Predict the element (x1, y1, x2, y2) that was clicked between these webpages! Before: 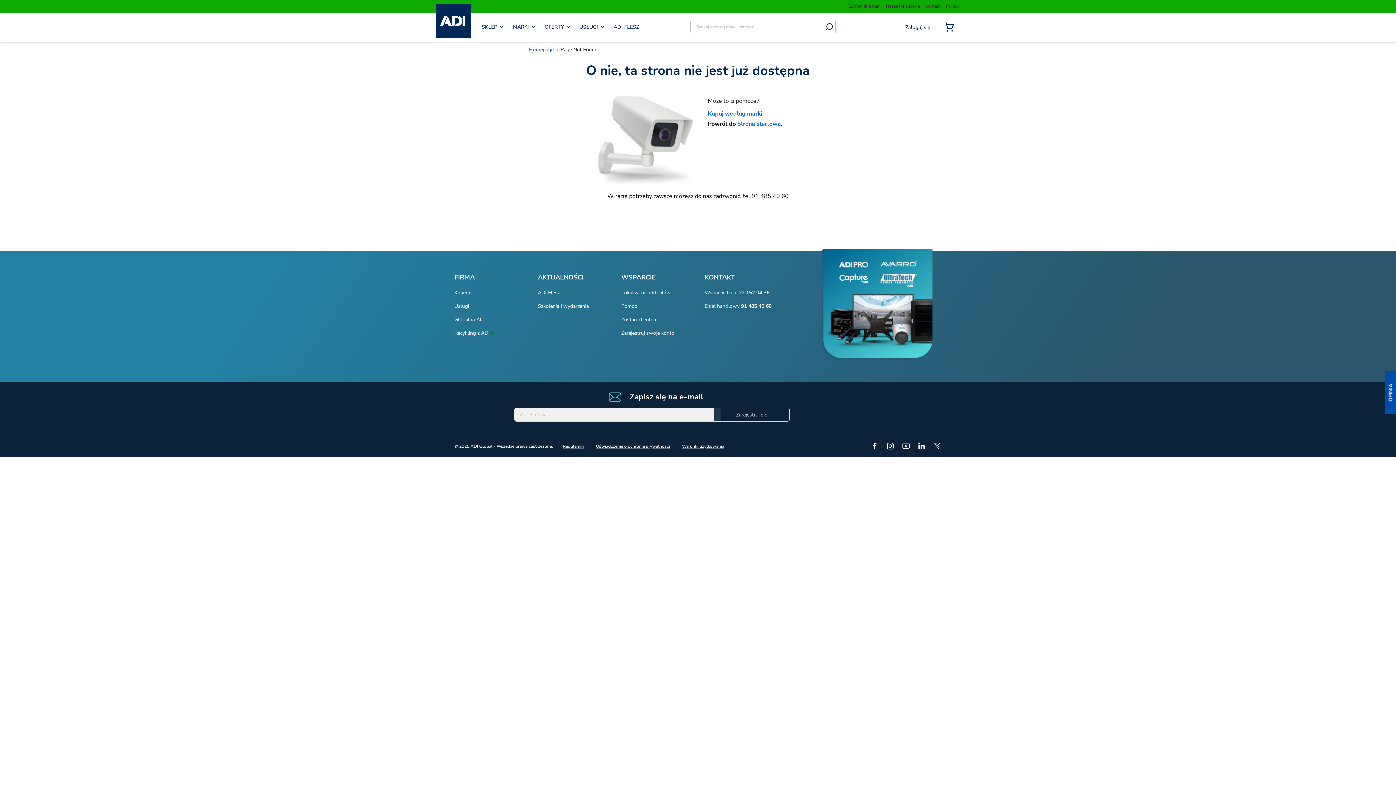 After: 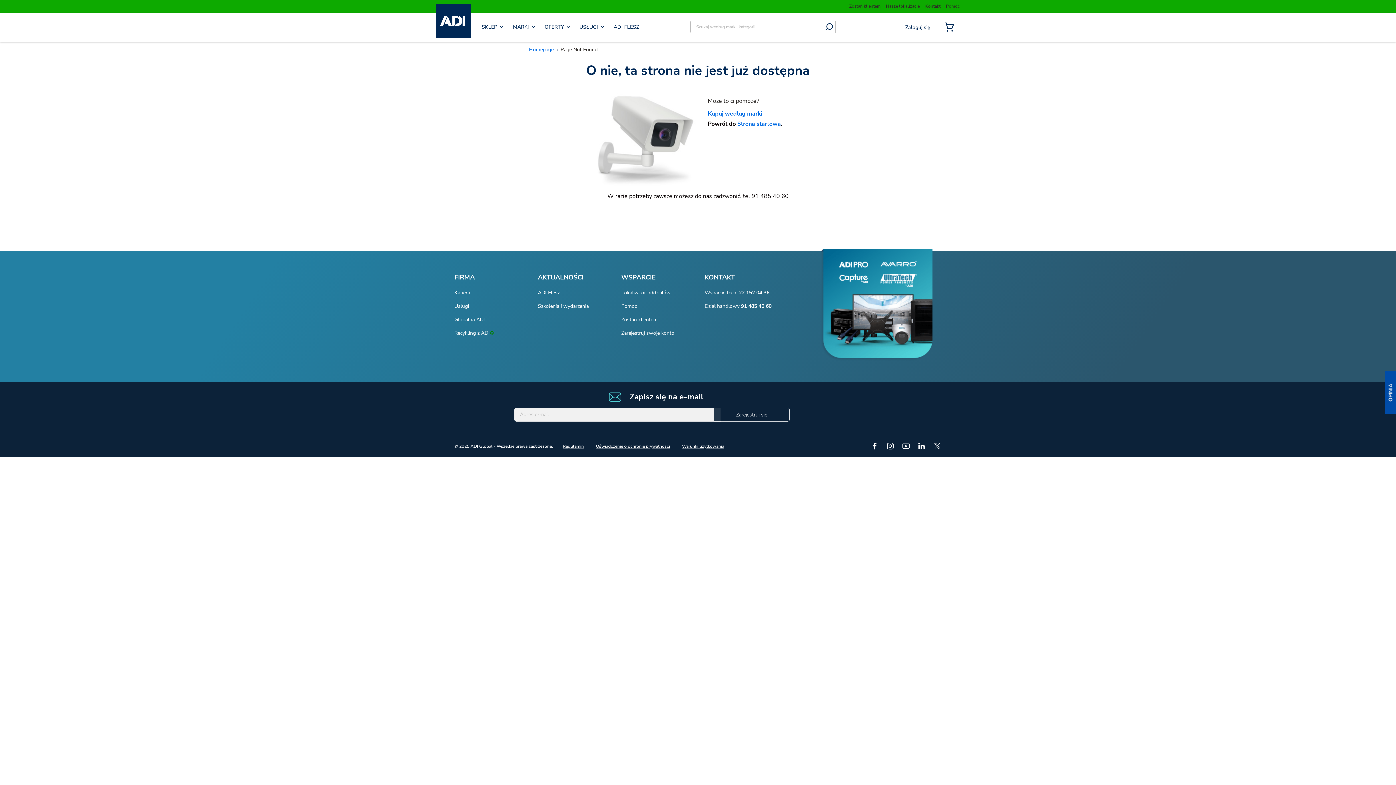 Action: label: ADI Blog bbox: (933, 442, 941, 450)